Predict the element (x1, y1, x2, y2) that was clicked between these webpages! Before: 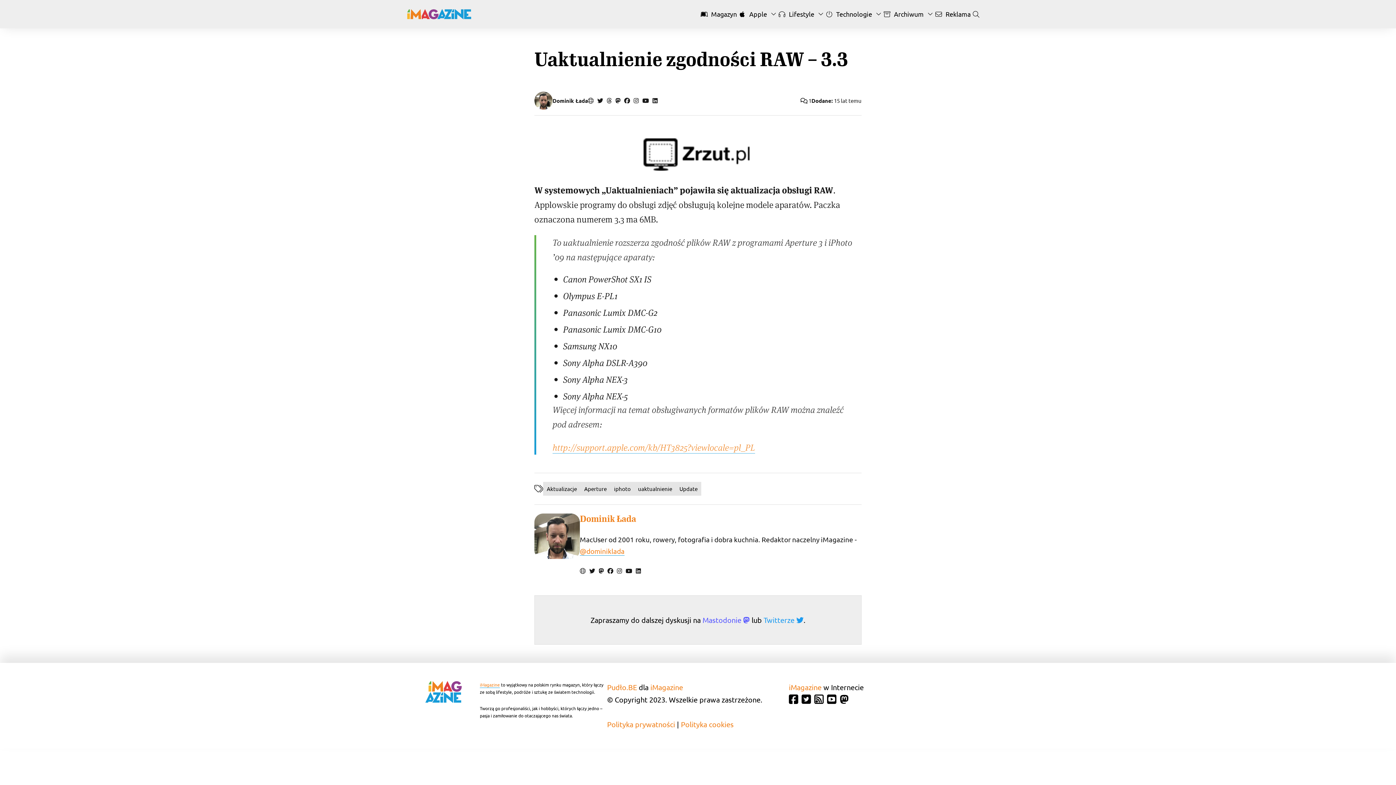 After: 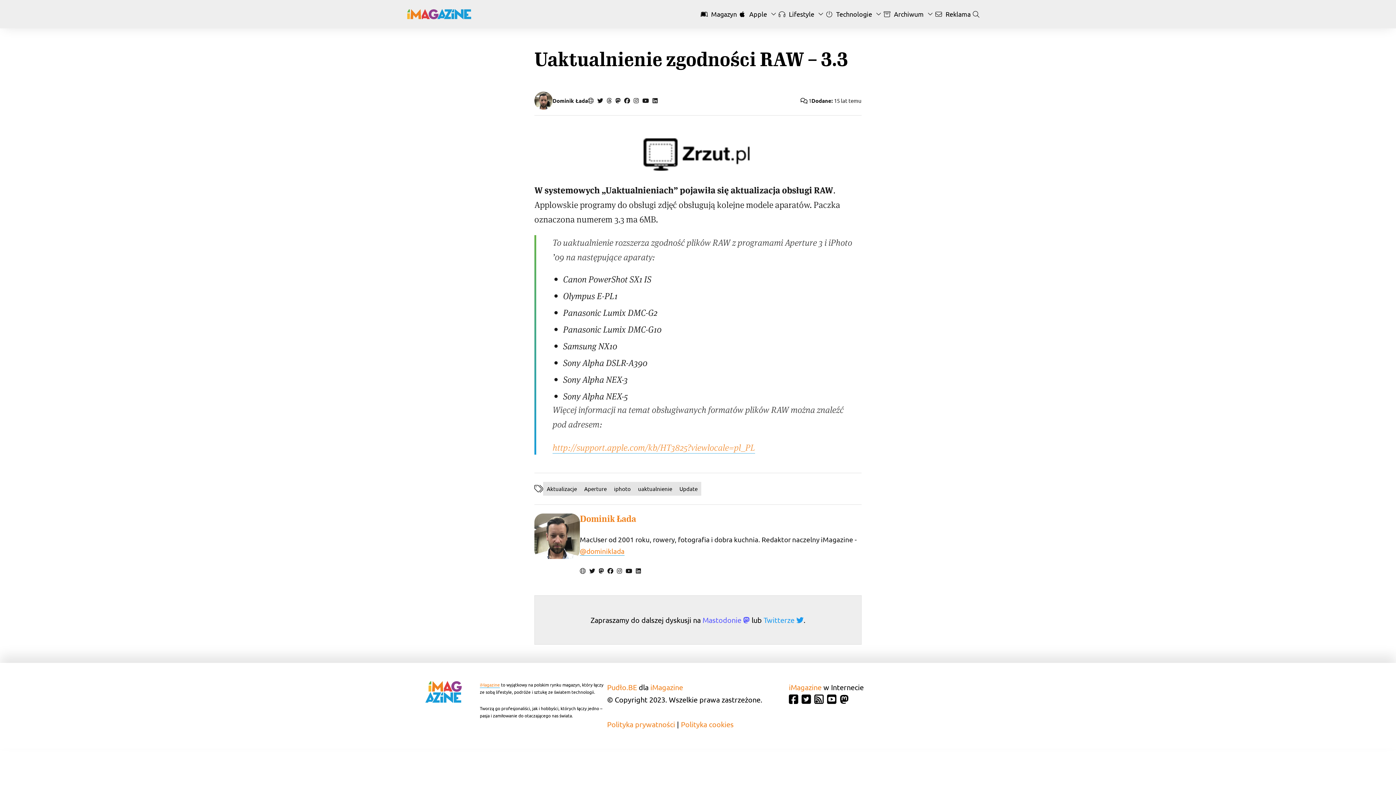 Action: bbox: (633, 96, 638, 104)